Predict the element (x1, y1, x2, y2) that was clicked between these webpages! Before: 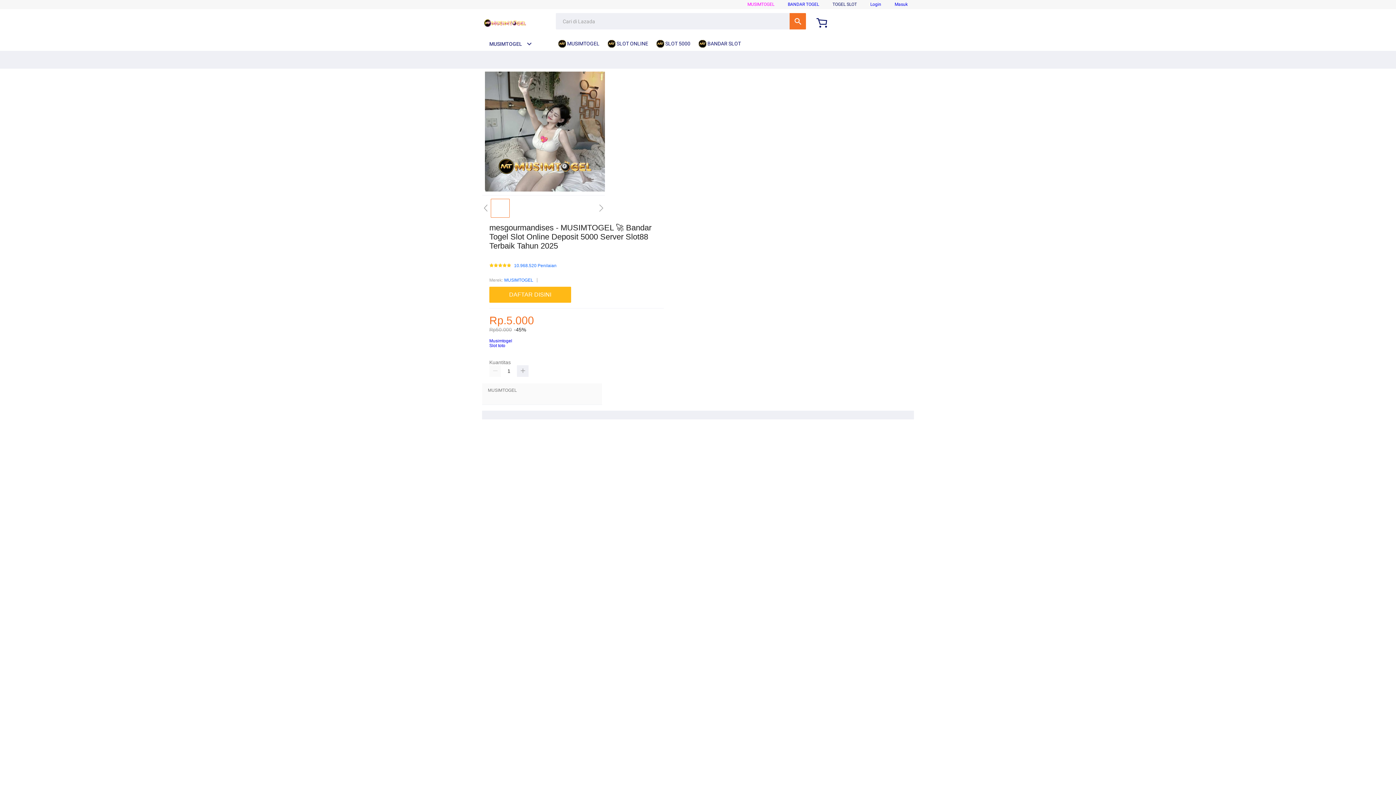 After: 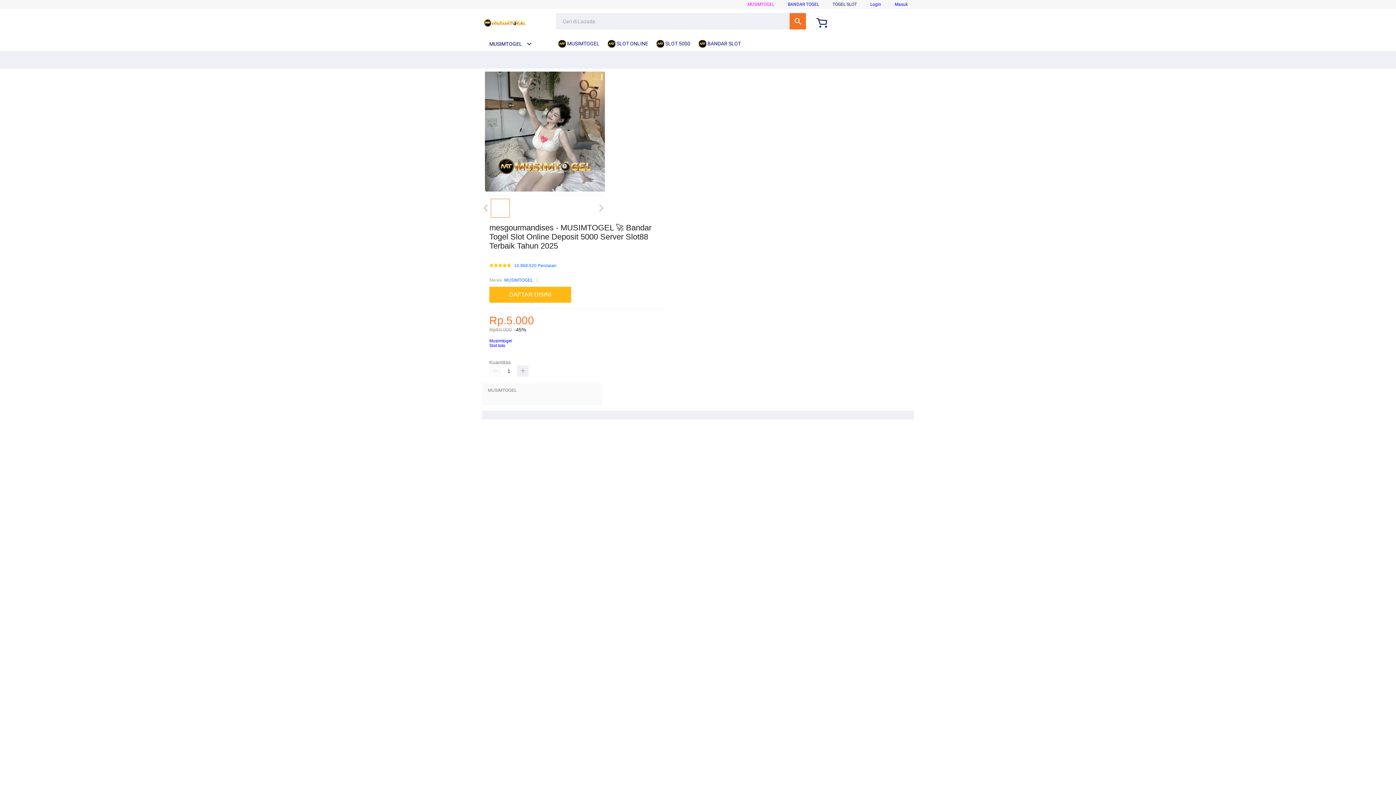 Action: bbox: (698, 36, 744, 50) label:  BANDAR SLOT